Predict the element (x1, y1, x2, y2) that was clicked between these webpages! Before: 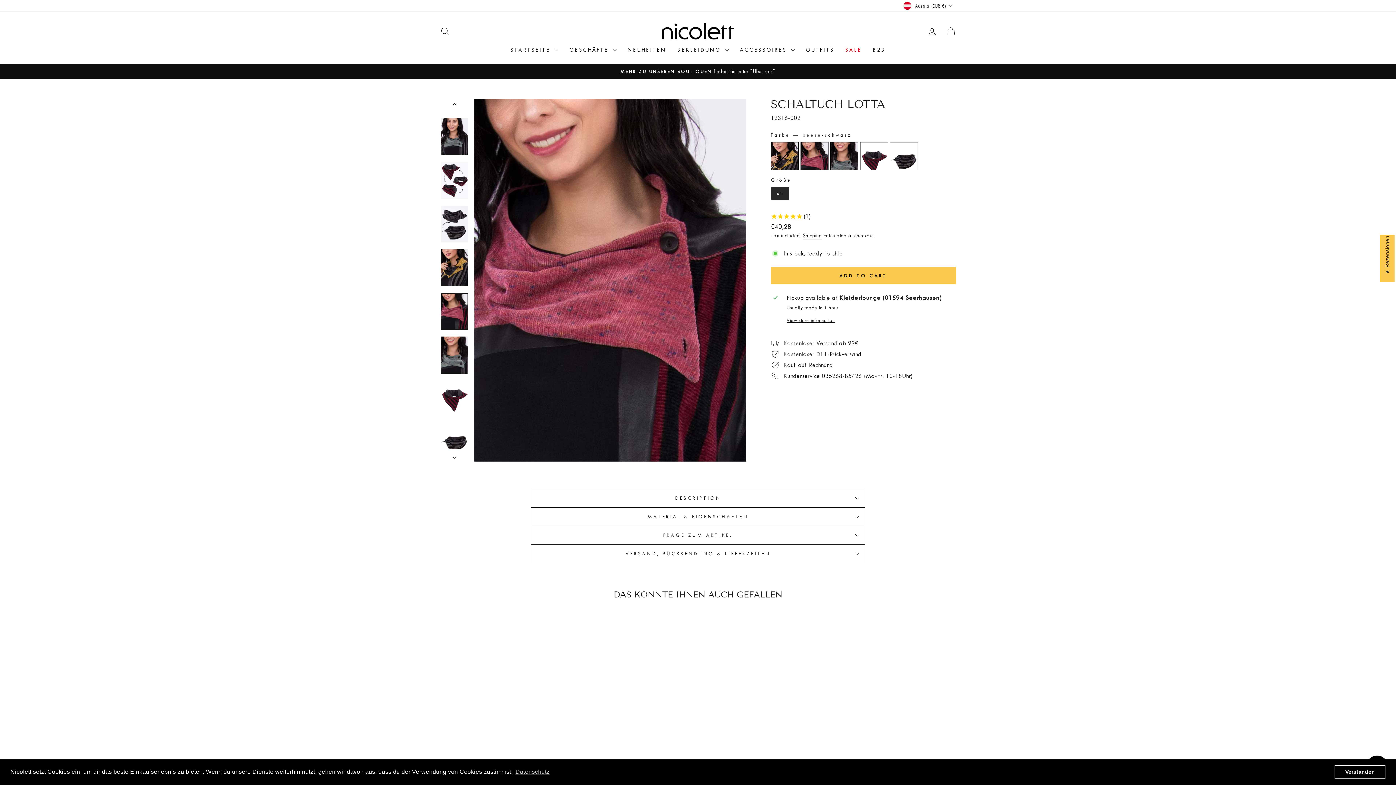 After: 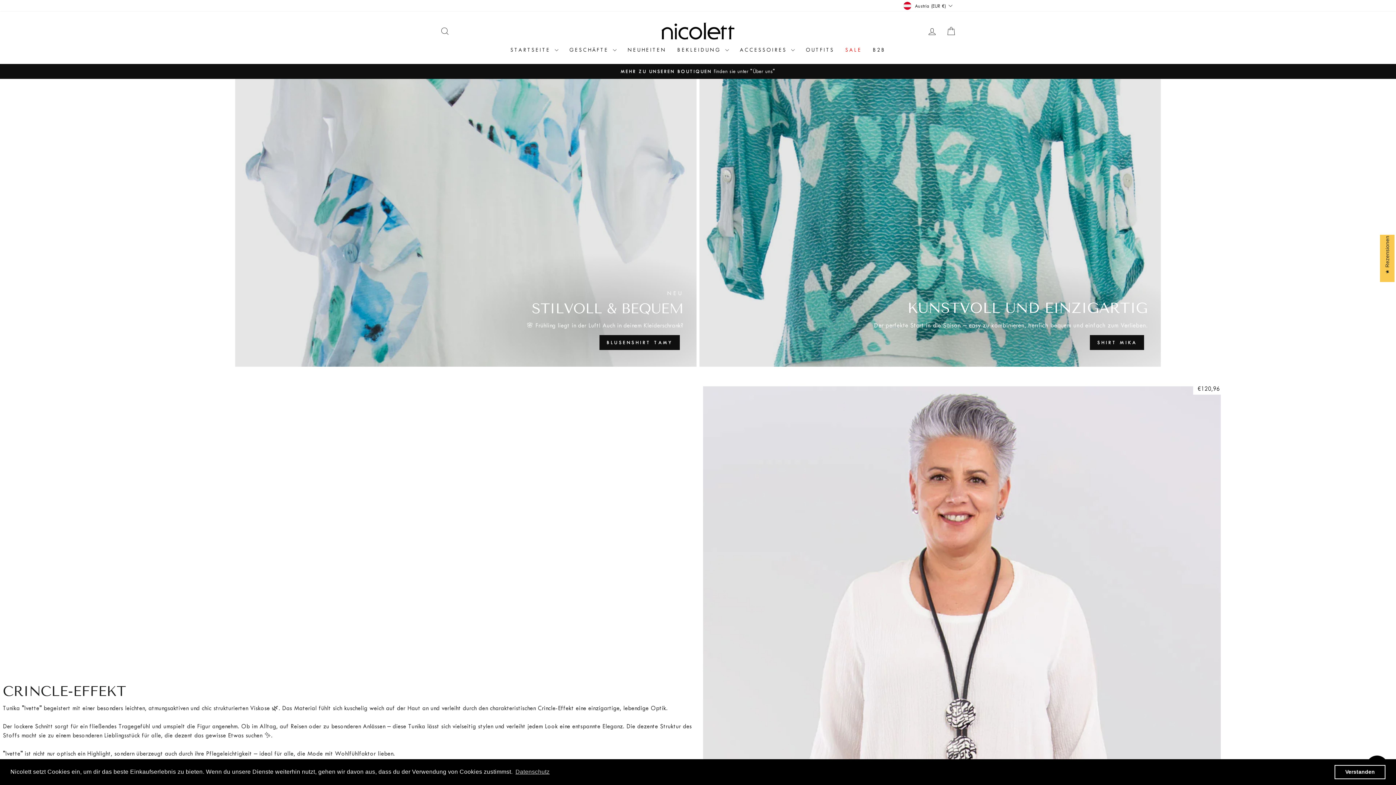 Action: bbox: (661, 22, 734, 39)